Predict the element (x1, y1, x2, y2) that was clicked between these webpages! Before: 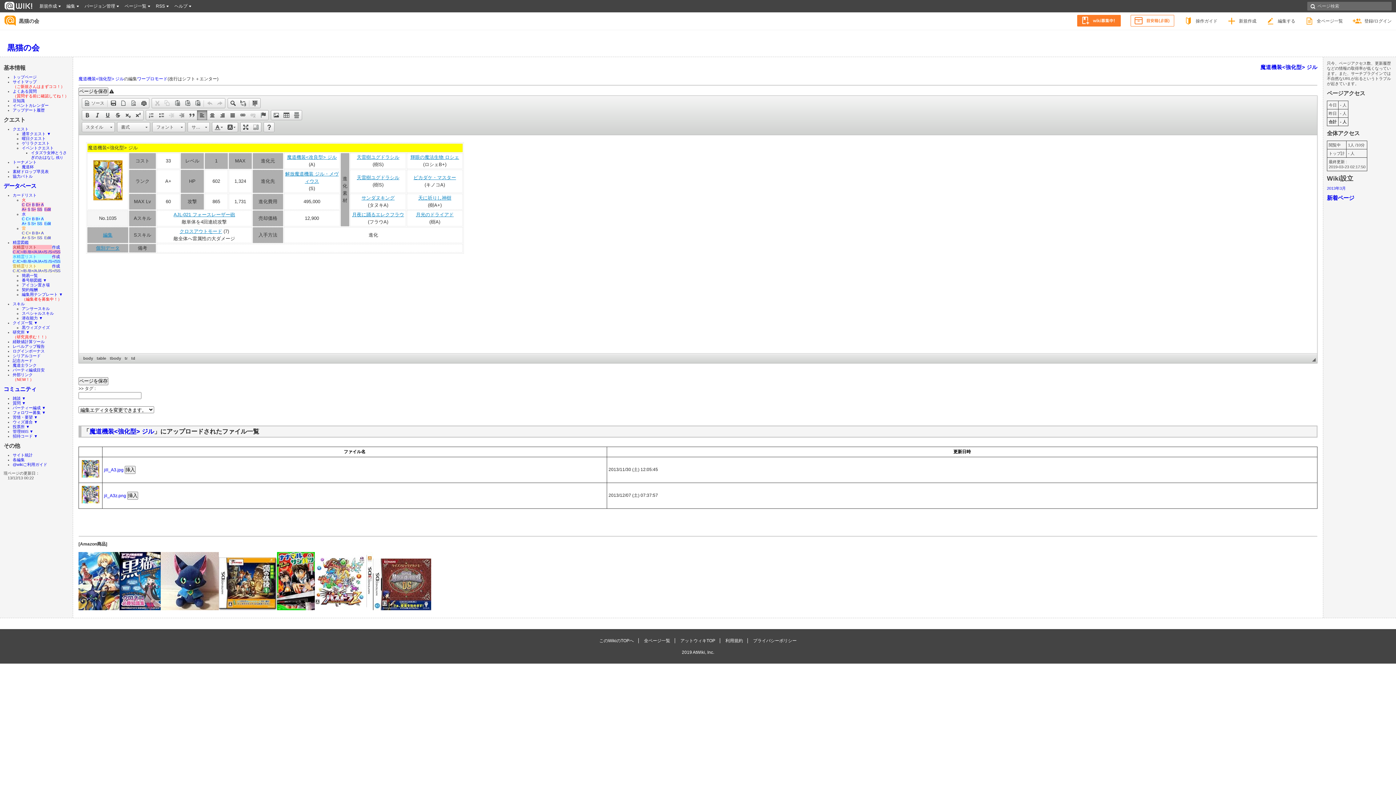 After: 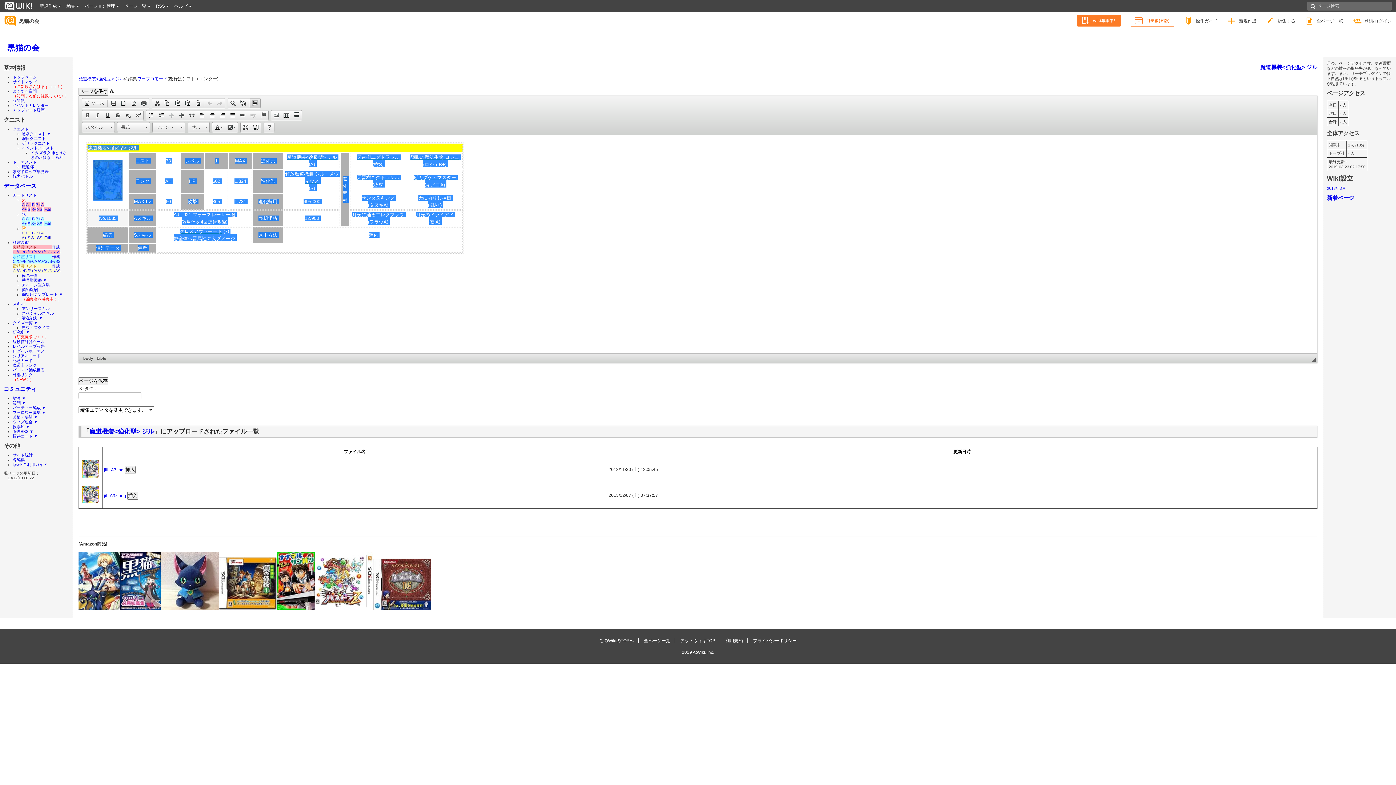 Action: bbox: (250, 98, 260, 108) label:  